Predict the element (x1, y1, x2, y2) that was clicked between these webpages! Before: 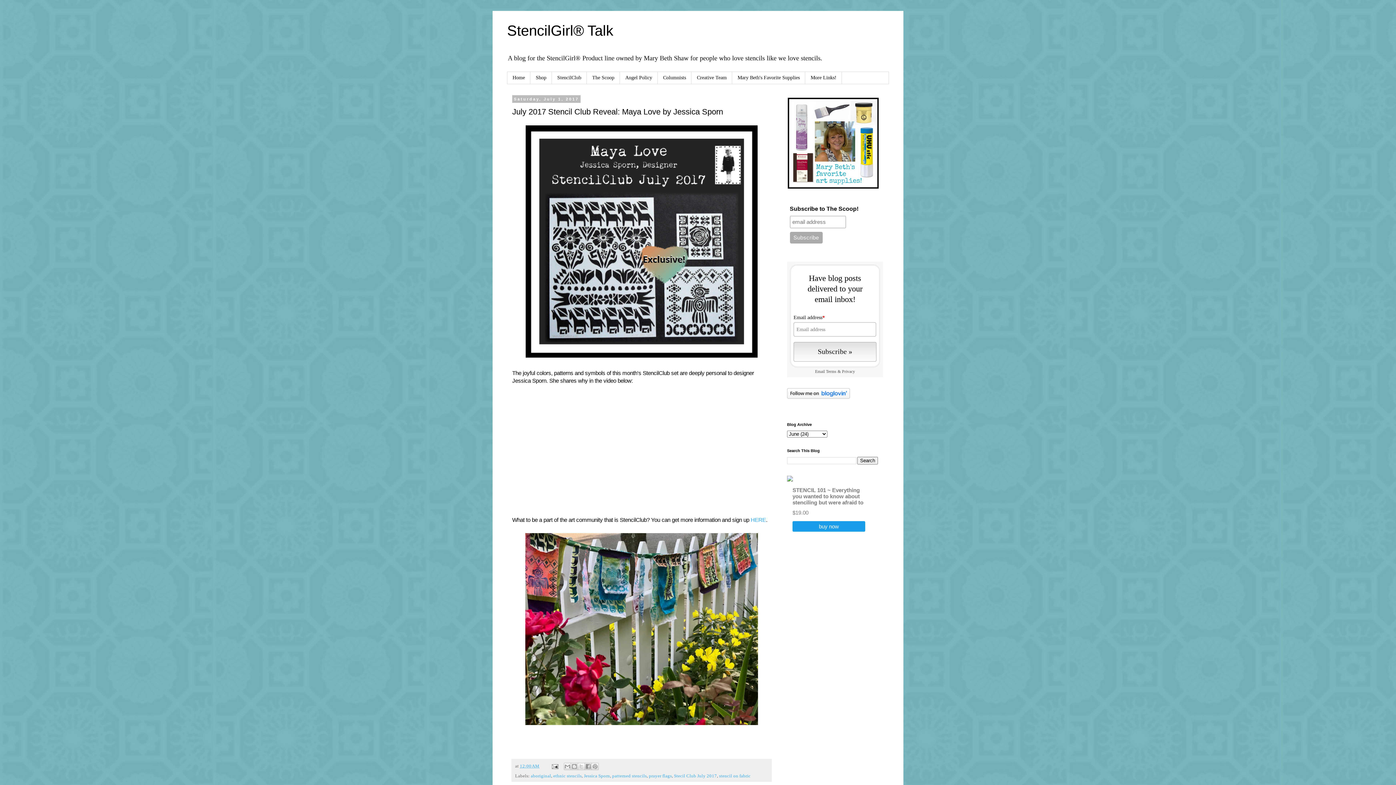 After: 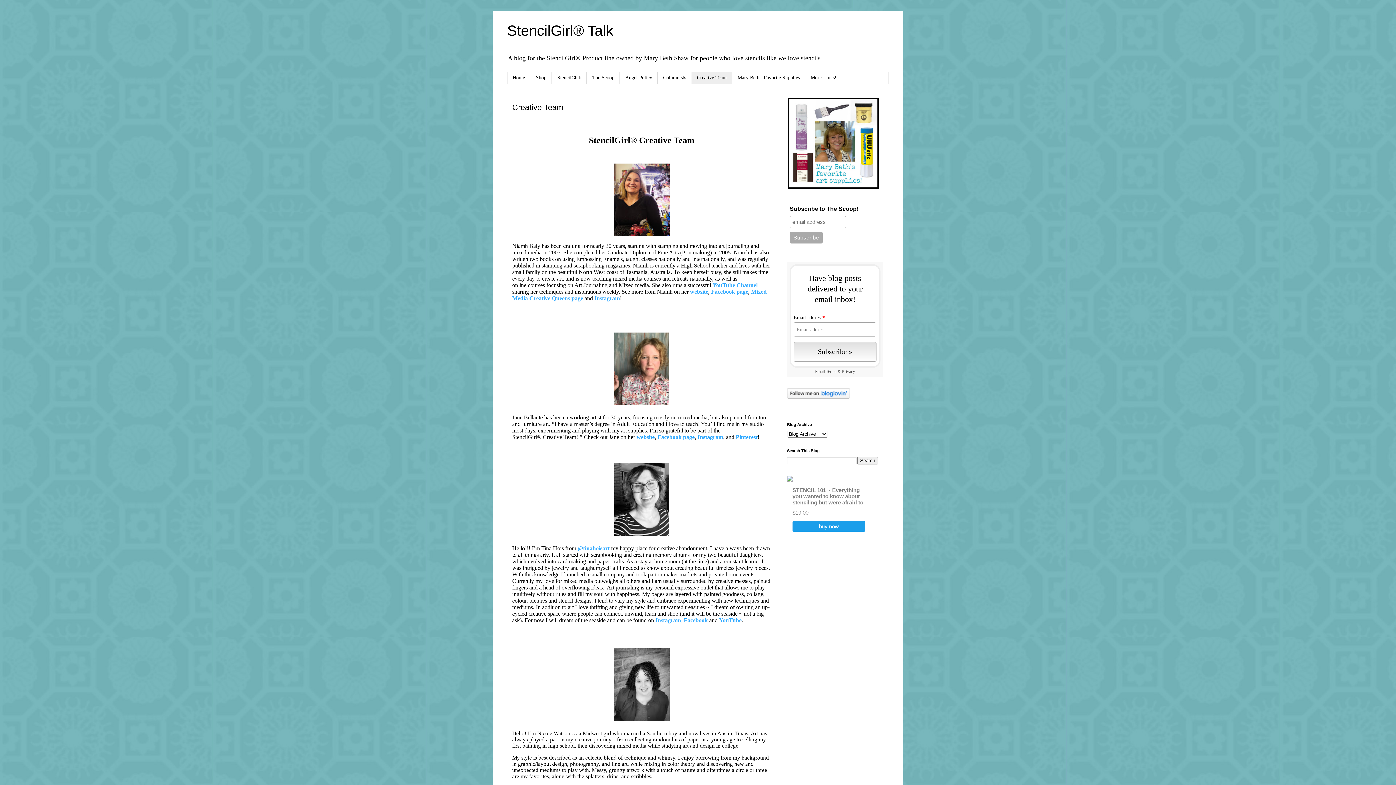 Action: label: Creative Team bbox: (691, 72, 732, 83)